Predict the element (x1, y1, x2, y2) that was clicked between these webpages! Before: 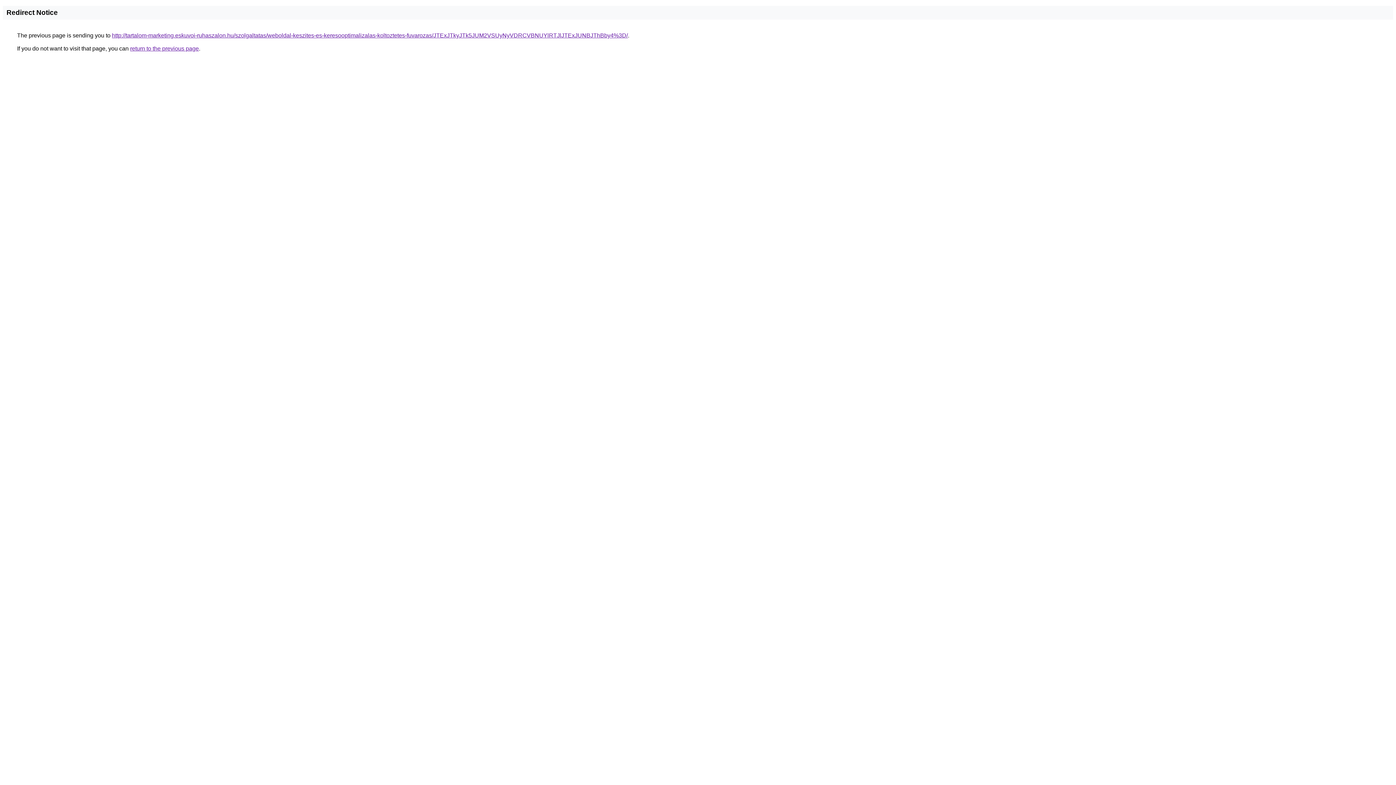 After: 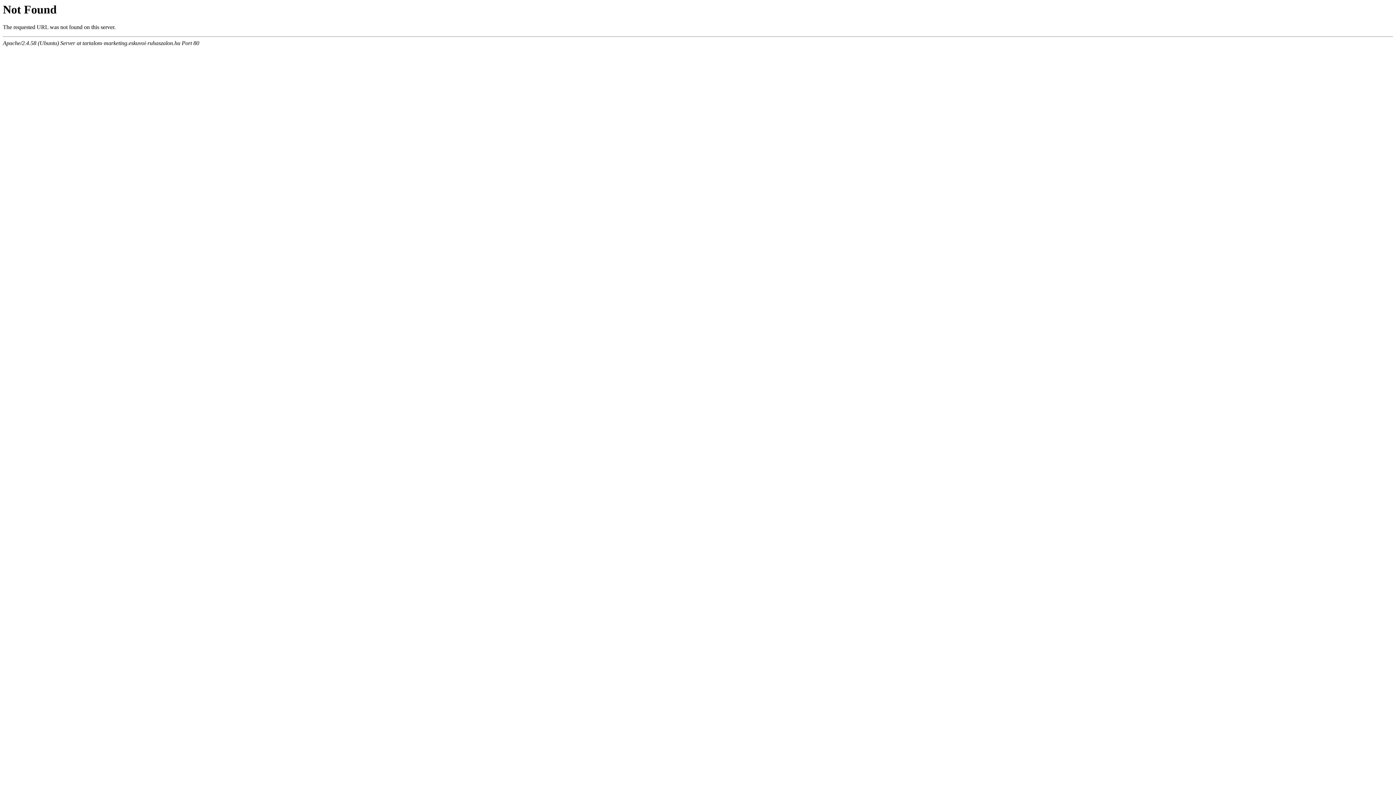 Action: label: http://tartalom-marketing.eskuvoi-ruhaszalon.hu/szolgaltatas/weboldal-keszites-es-keresooptimalizalas-koltoztetes-fuvarozas/JTExJTkyJTk5JUM2VSUyNyVDRCVBNUYlRTJlJTExJUNBJThBby4%3D/ bbox: (112, 32, 628, 38)